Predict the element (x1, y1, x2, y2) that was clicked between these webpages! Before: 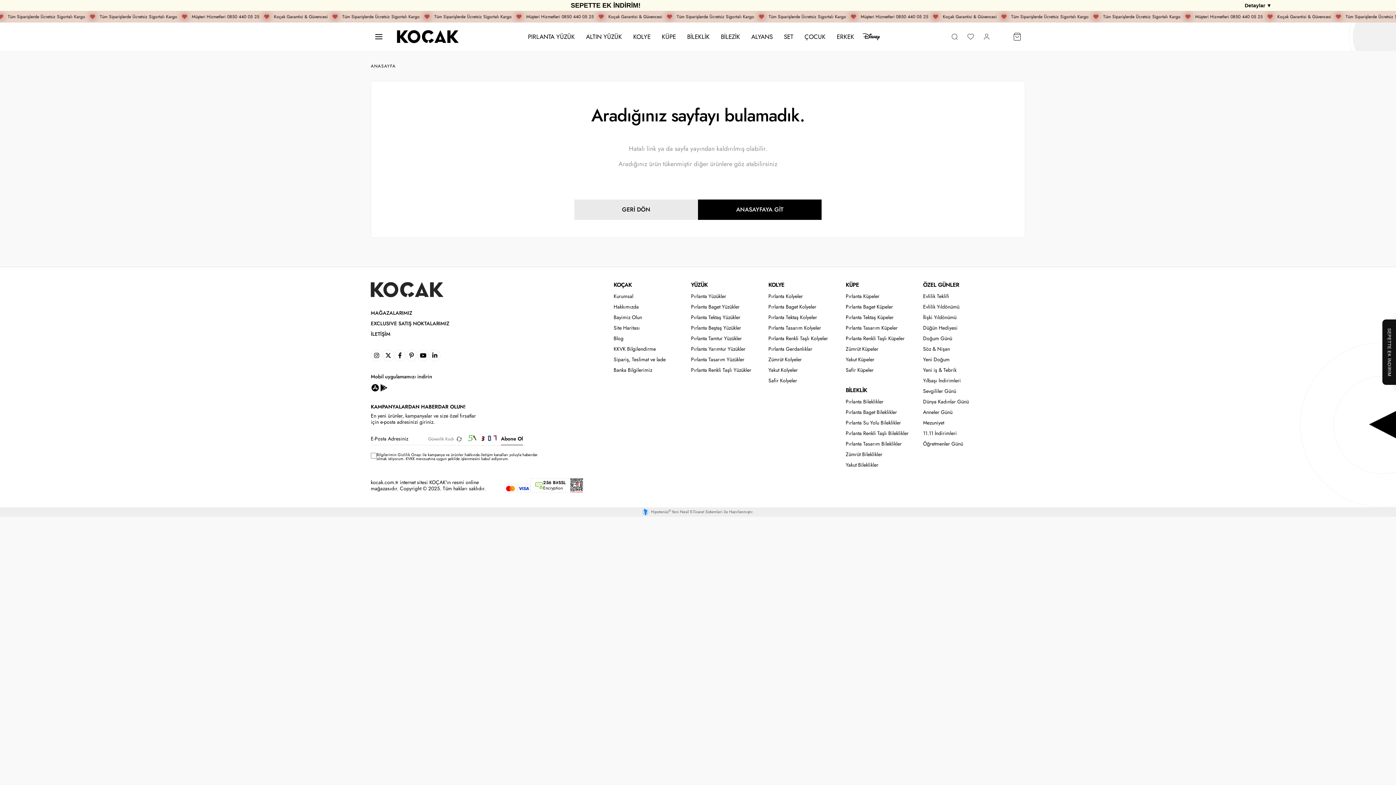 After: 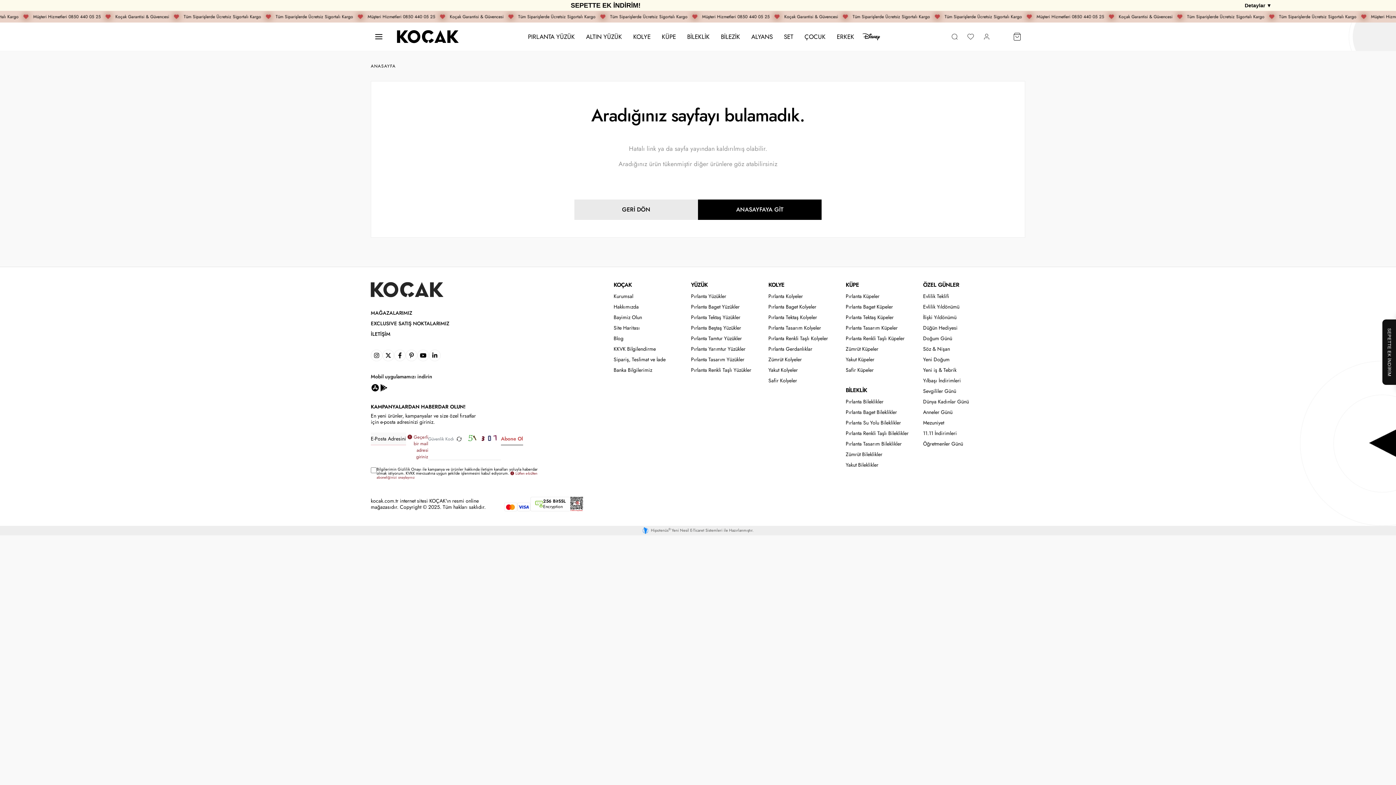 Action: bbox: (501, 432, 523, 445) label: Abone Ol